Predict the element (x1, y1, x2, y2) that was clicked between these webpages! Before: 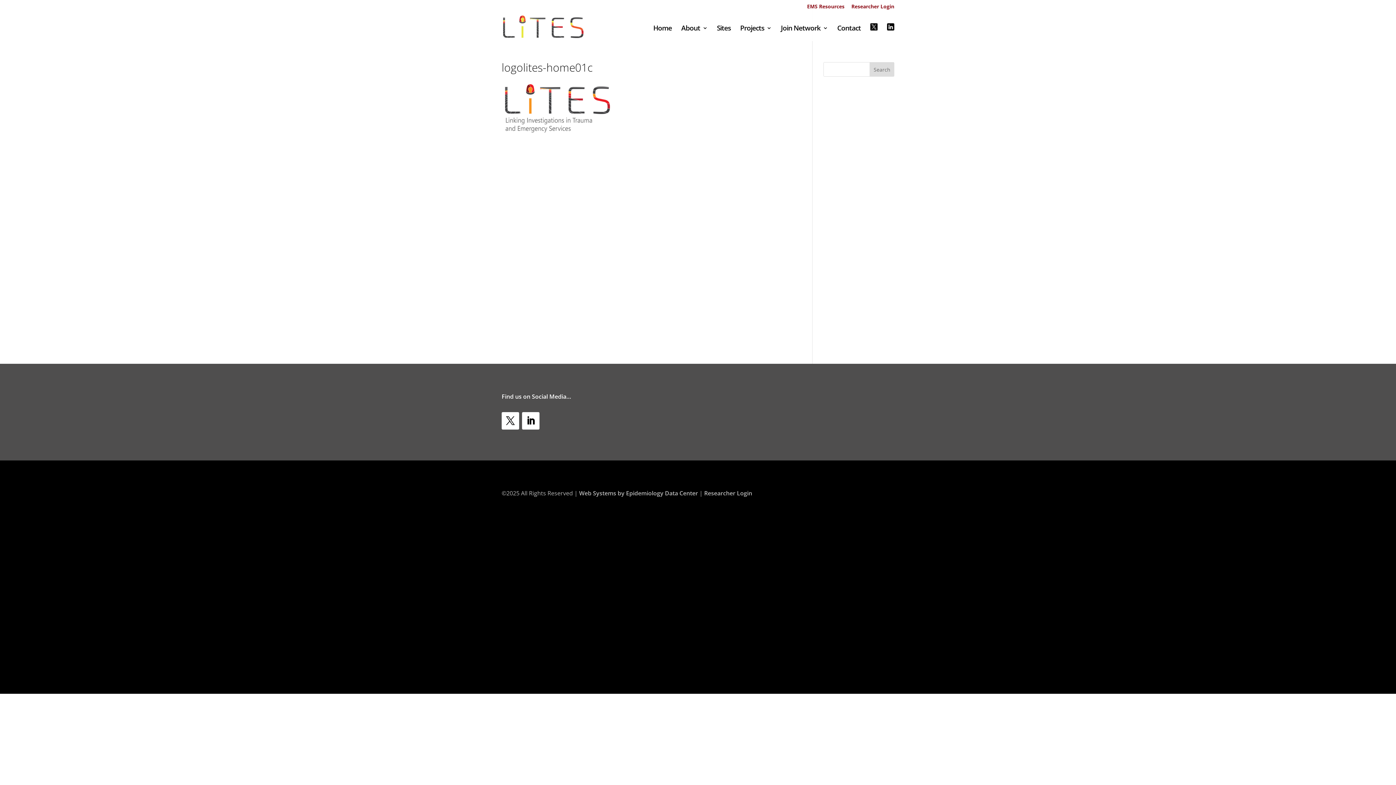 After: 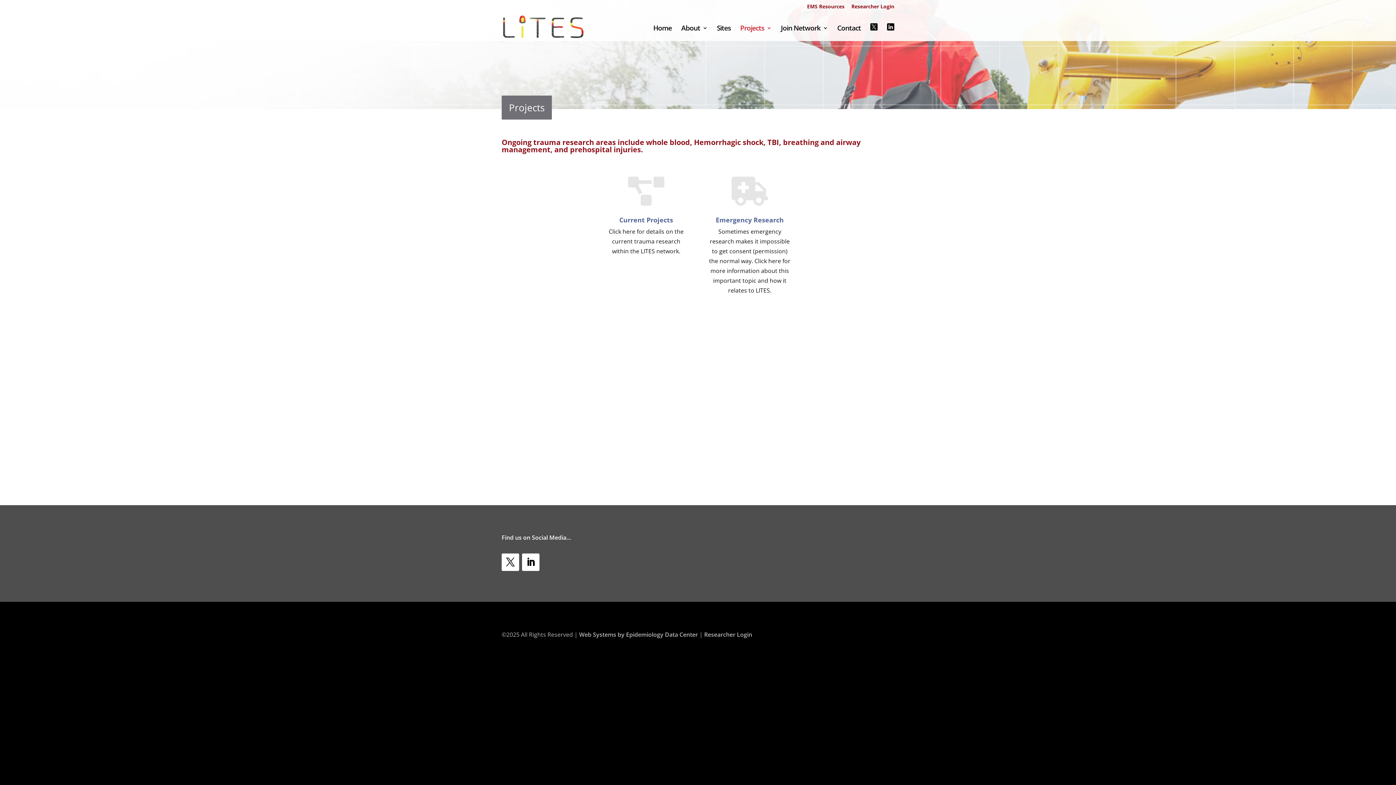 Action: bbox: (740, 25, 771, 41) label: Projects